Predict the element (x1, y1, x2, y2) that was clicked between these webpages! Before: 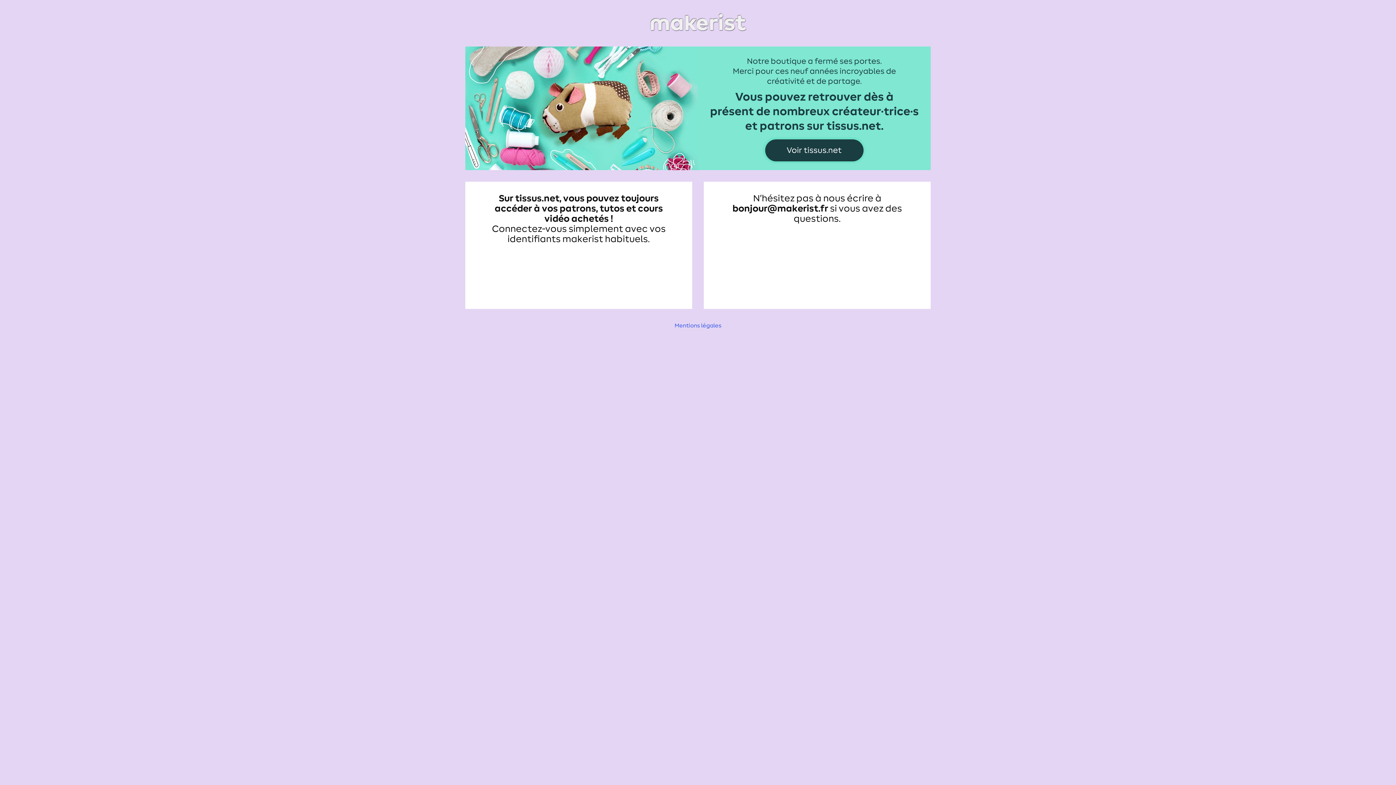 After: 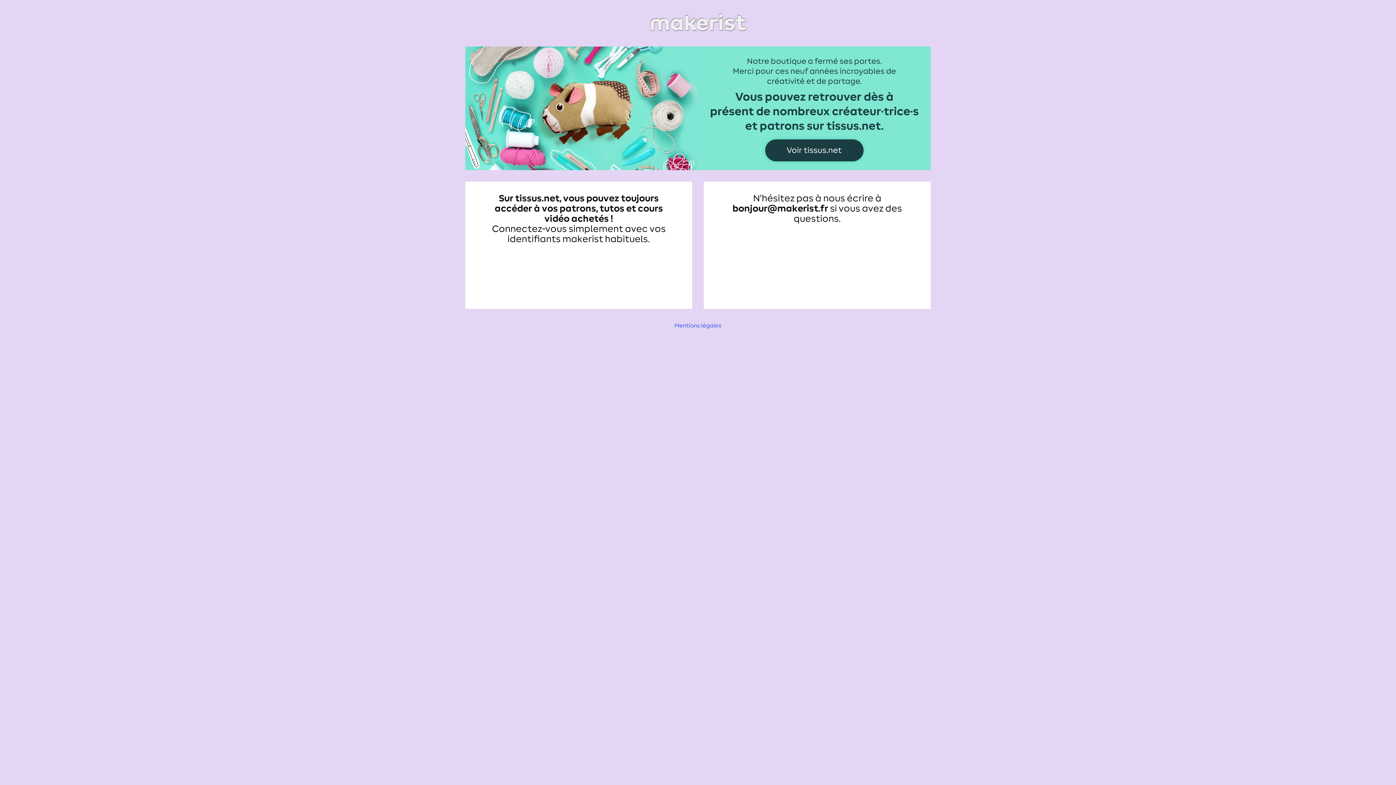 Action: bbox: (465, 11, 930, 34)